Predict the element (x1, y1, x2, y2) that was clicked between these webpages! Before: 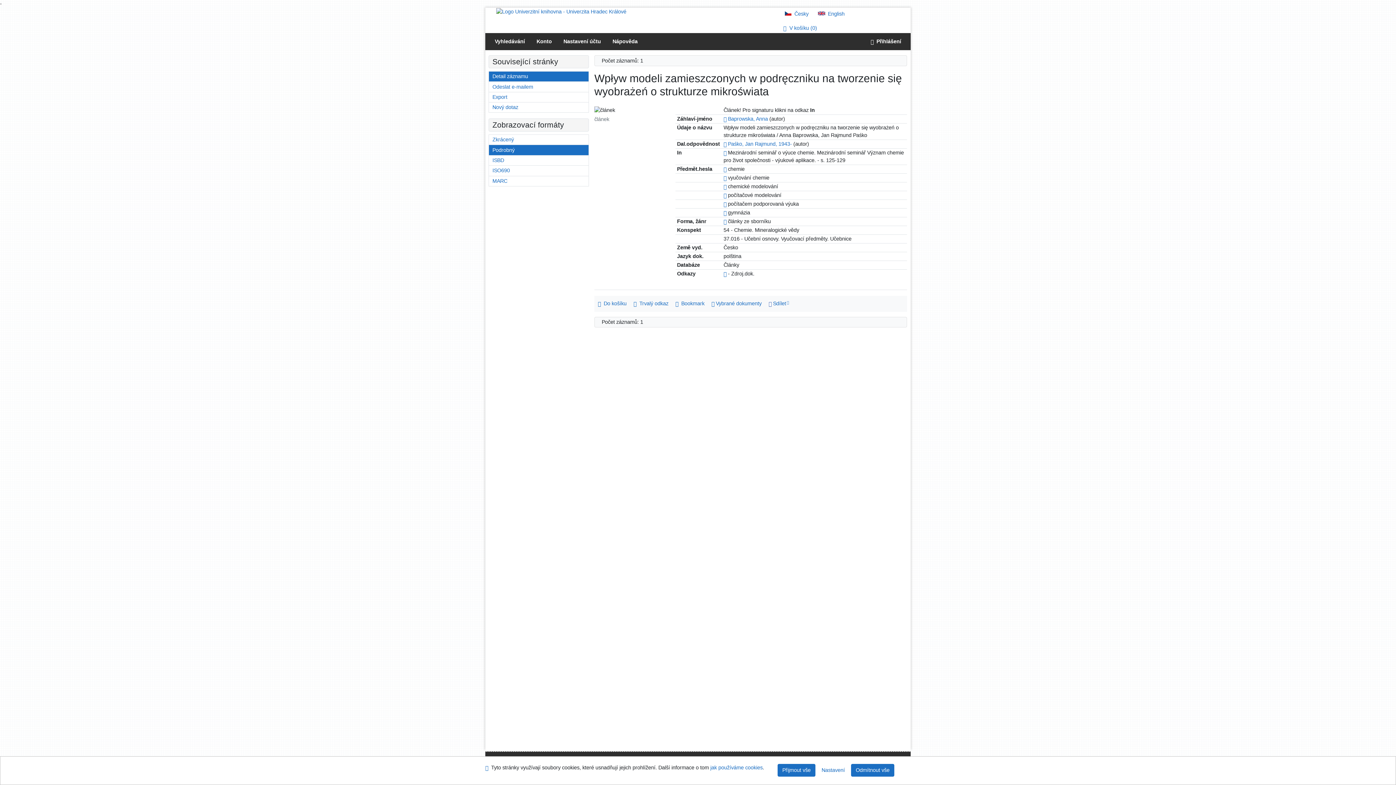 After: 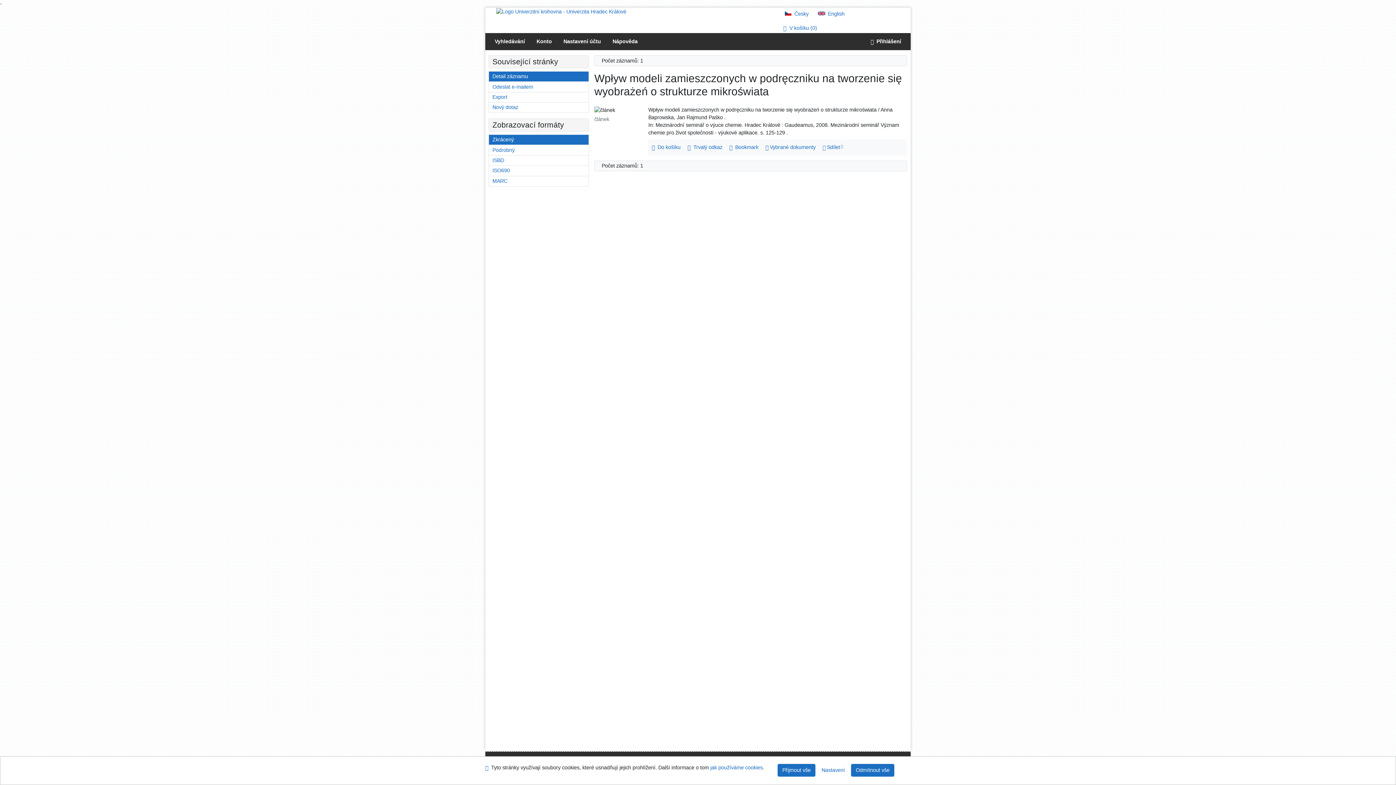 Action: bbox: (489, 134, 588, 144) label: Formát: Zkrácený